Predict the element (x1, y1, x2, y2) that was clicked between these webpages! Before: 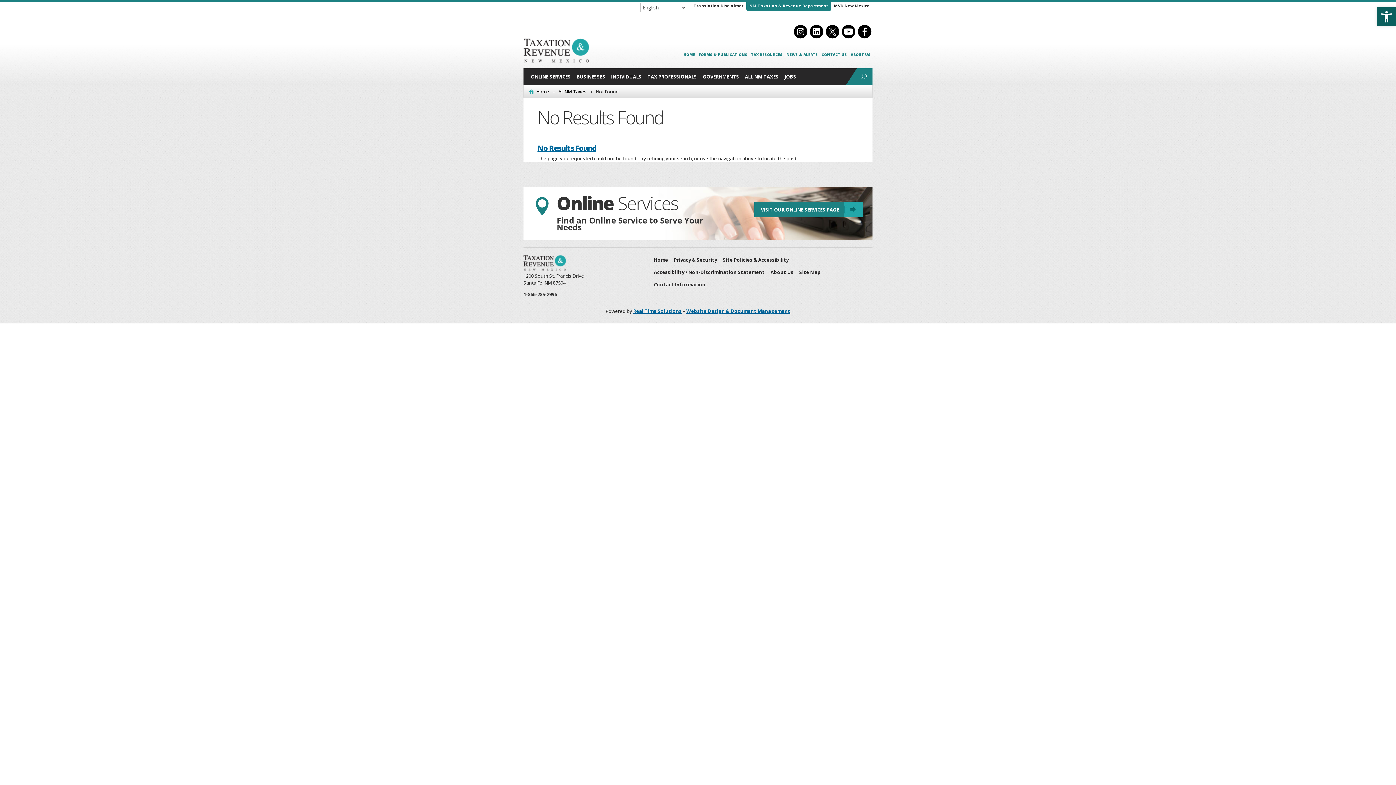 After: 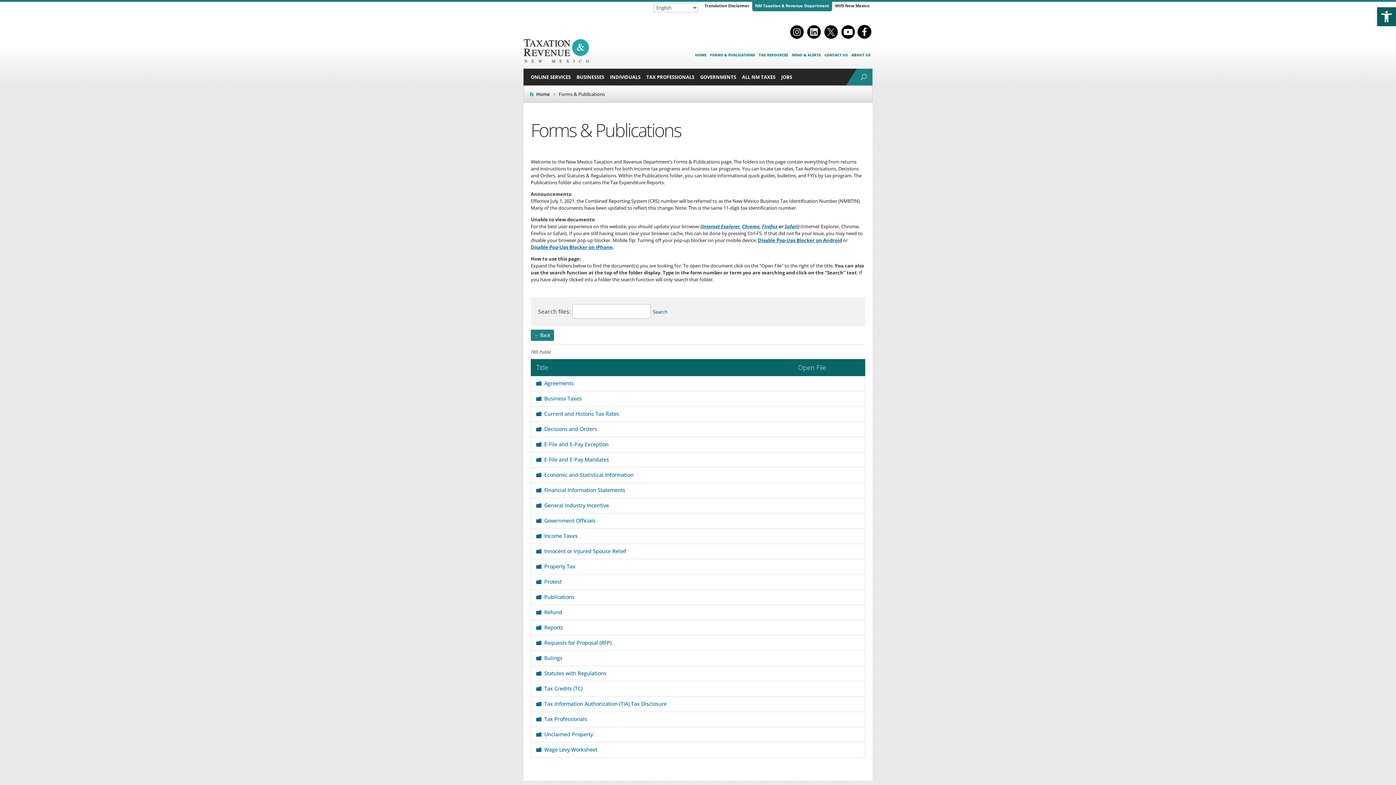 Action: bbox: (697, 48, 749, 60) label: FORMS & PUBLICATIONS